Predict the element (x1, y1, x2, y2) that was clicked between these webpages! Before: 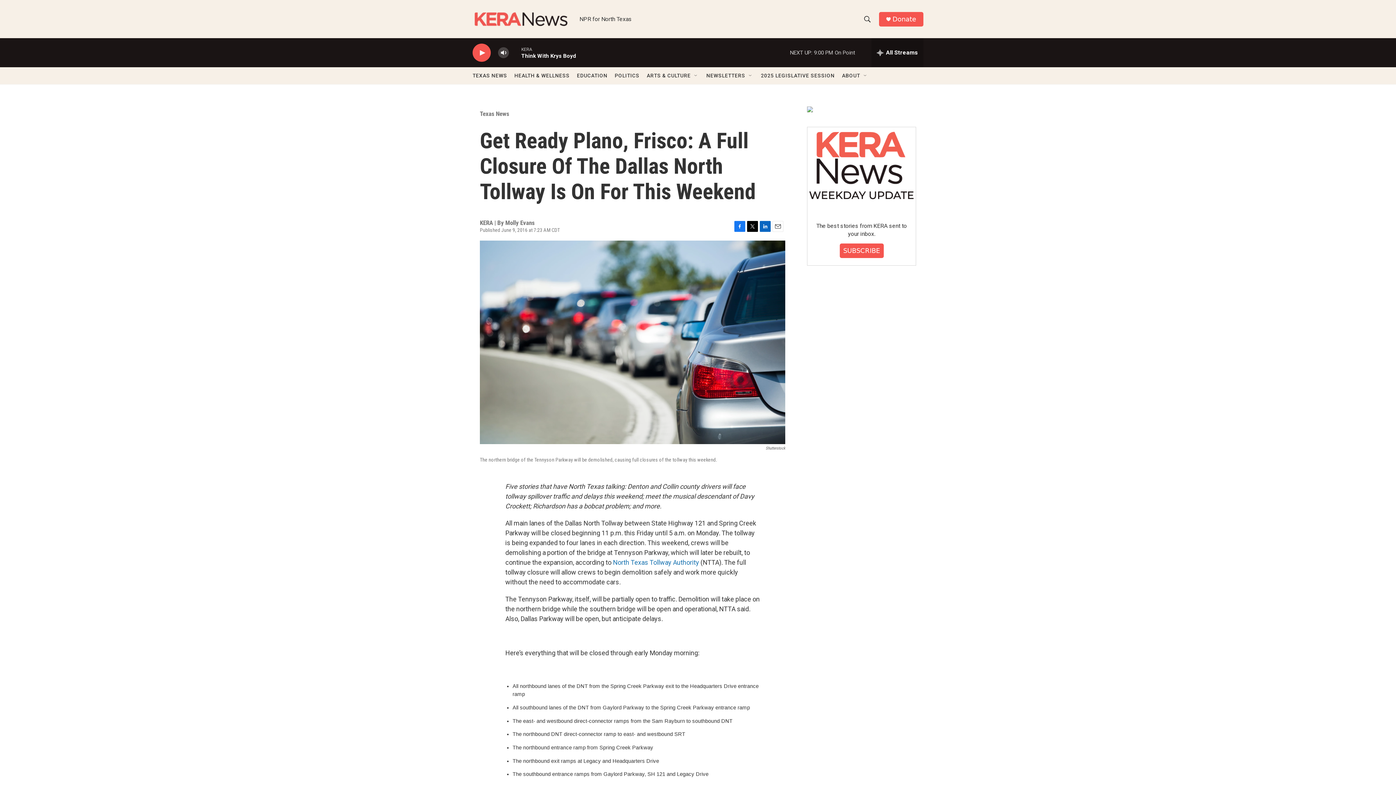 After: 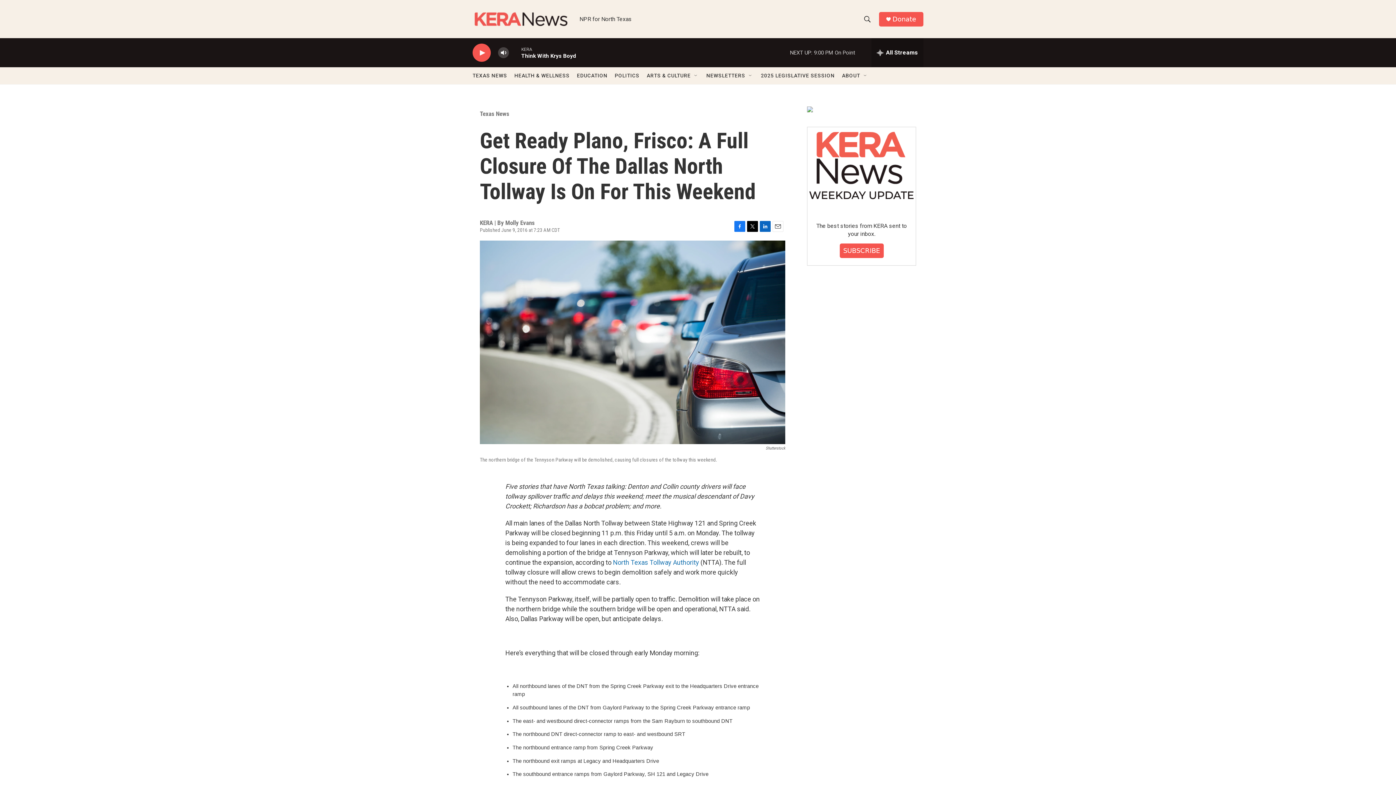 Action: label: LinkedIn bbox: (760, 220, 770, 231)